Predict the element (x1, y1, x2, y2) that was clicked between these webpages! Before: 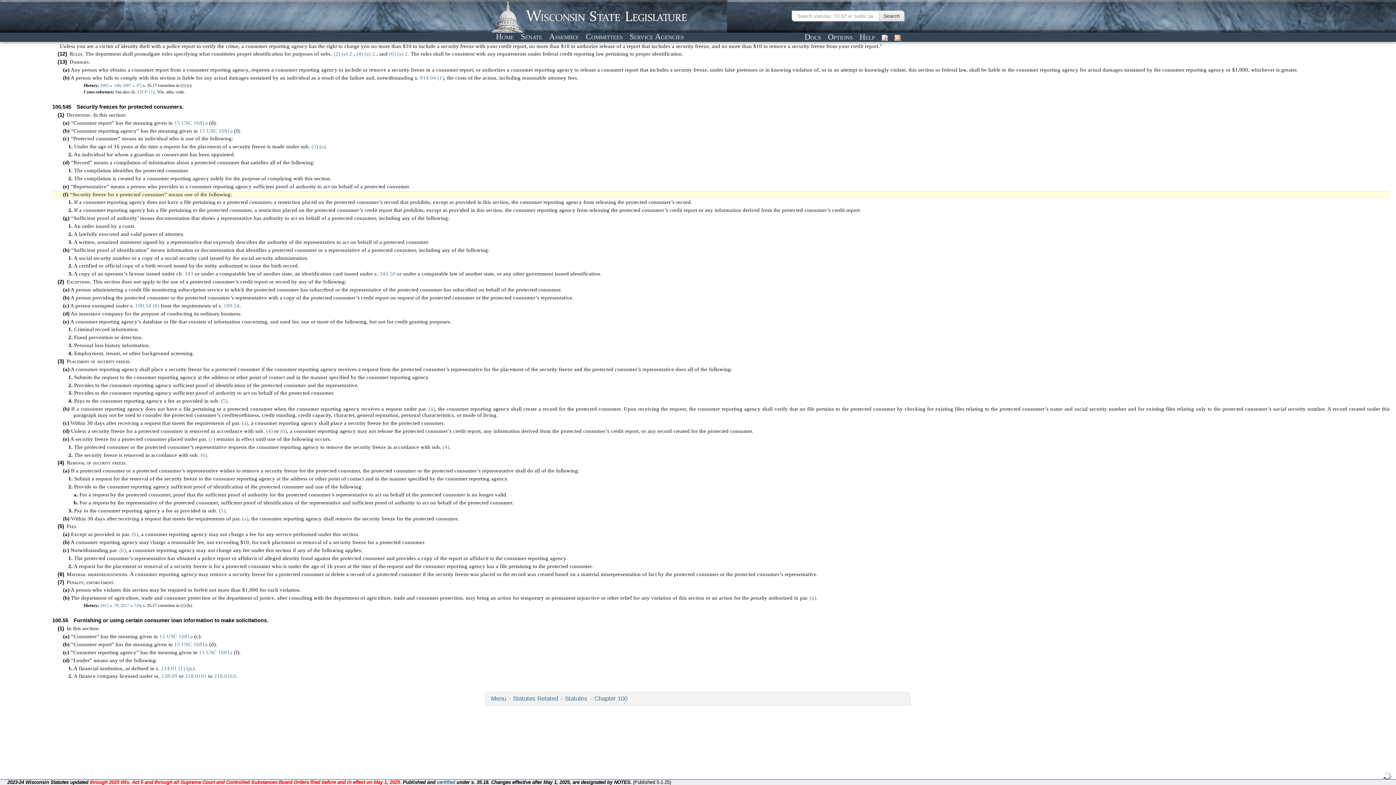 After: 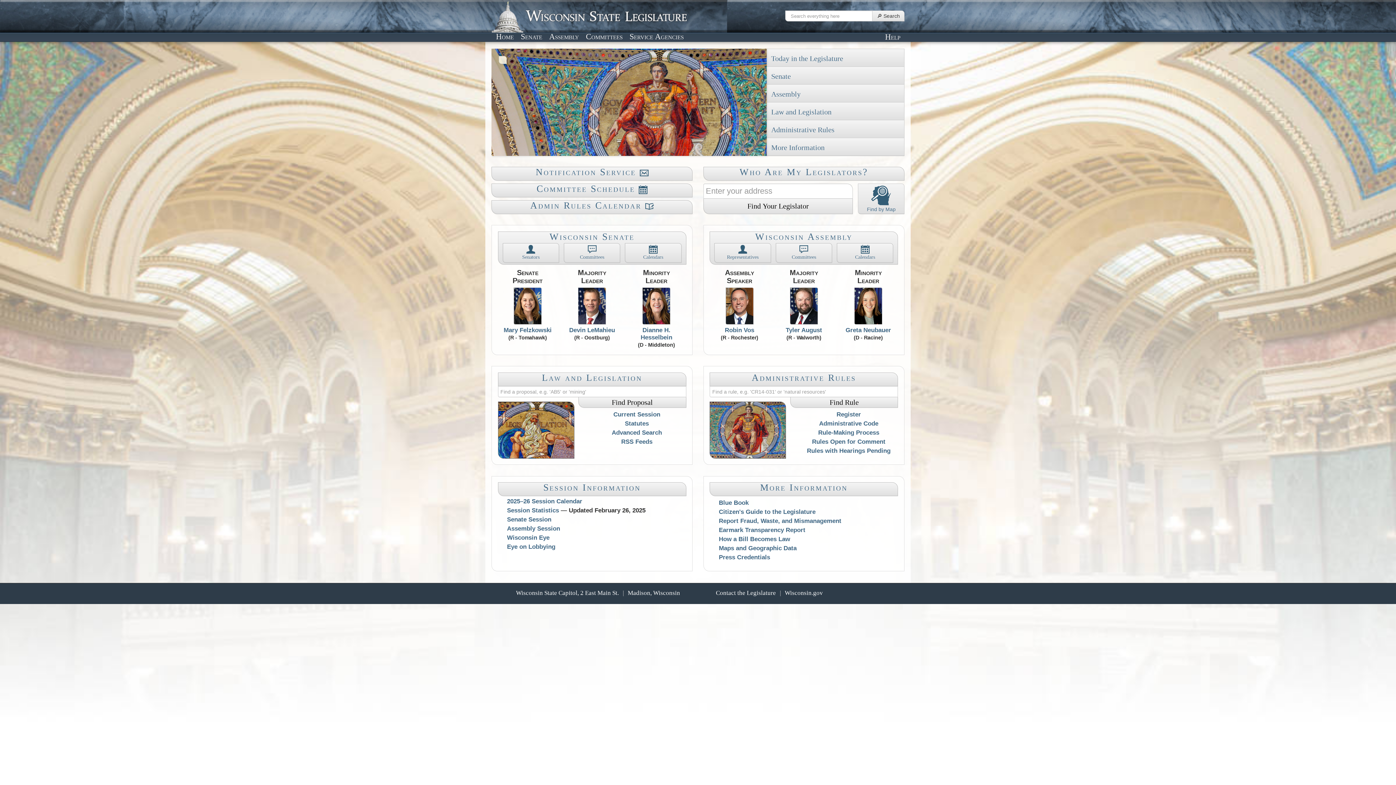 Action: label: Home bbox: (493, 31, 516, 41)